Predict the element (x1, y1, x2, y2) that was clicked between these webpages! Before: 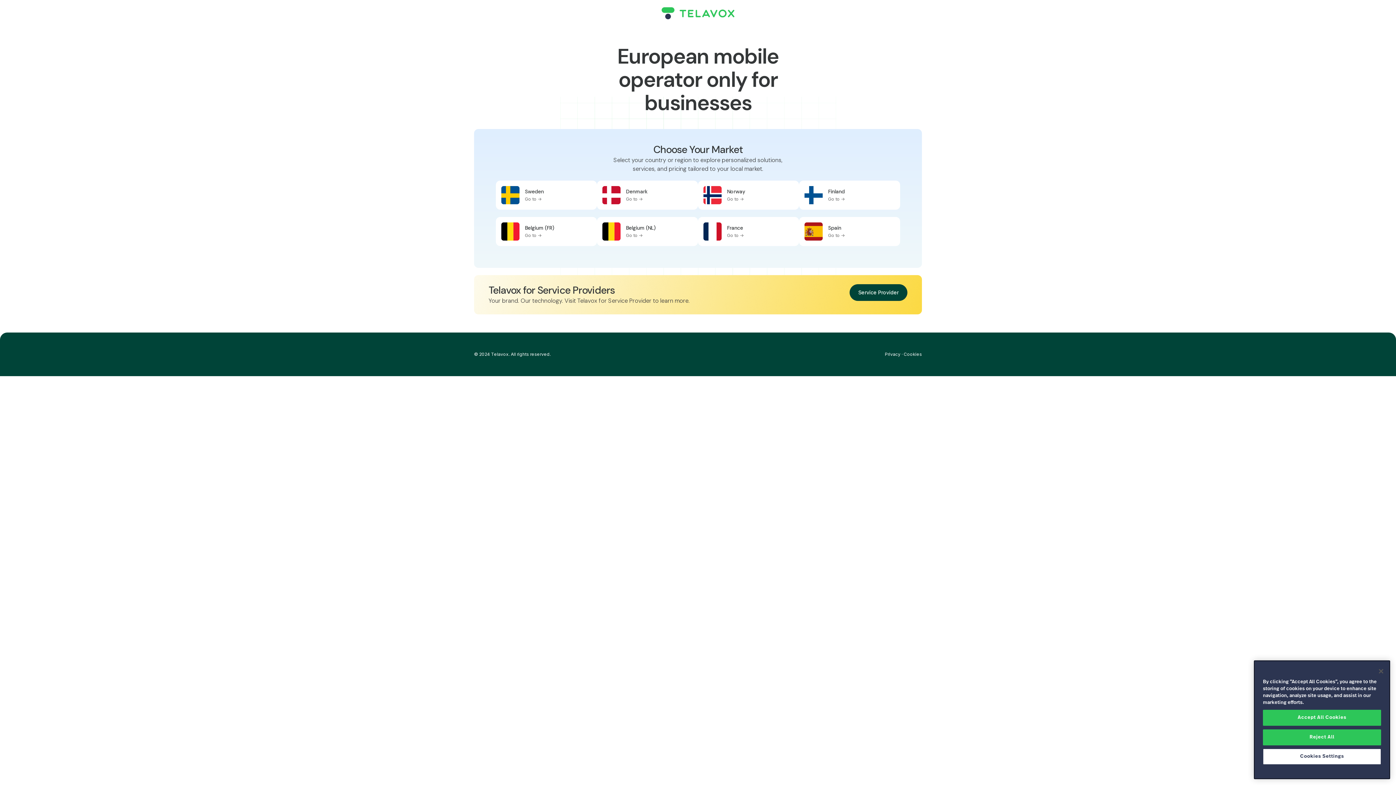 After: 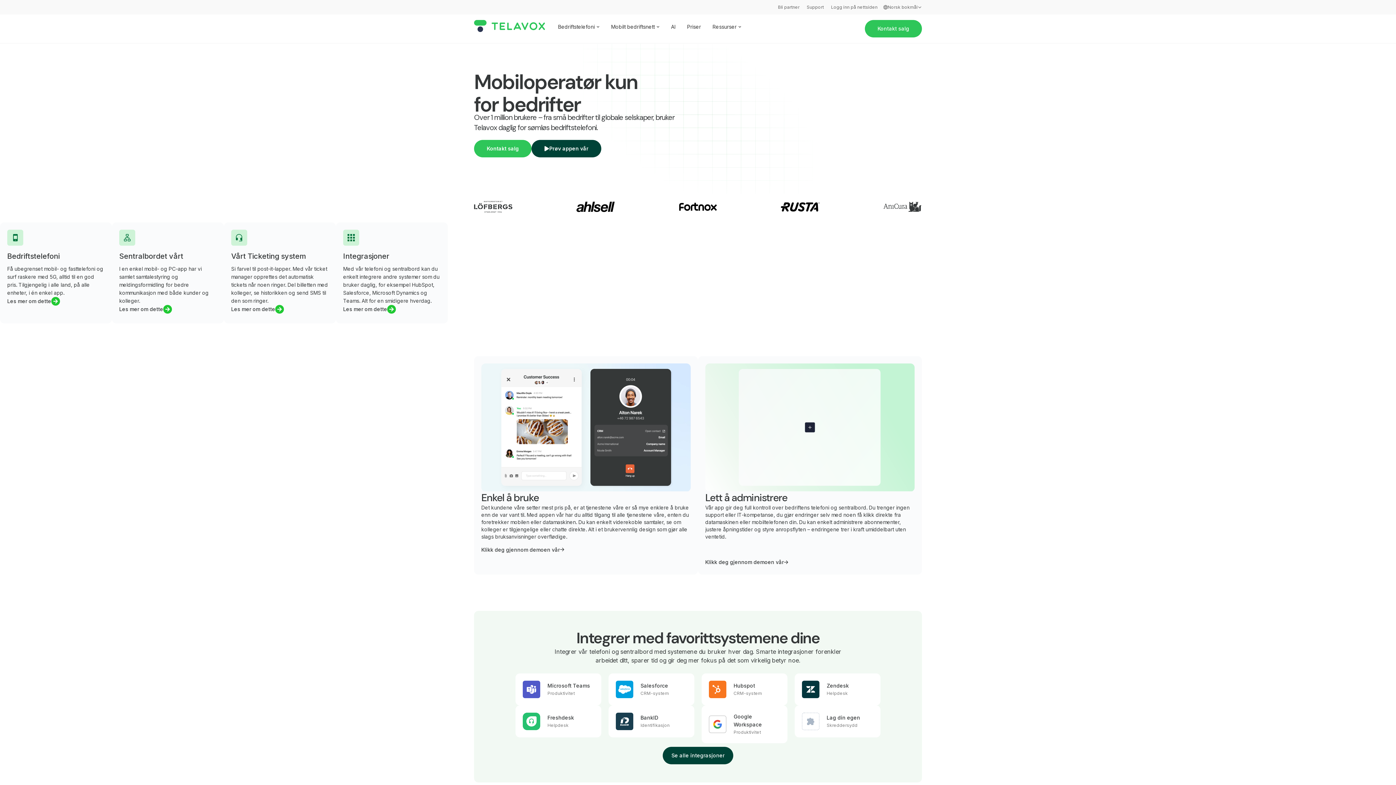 Action: bbox: (703, 186, 721, 204)